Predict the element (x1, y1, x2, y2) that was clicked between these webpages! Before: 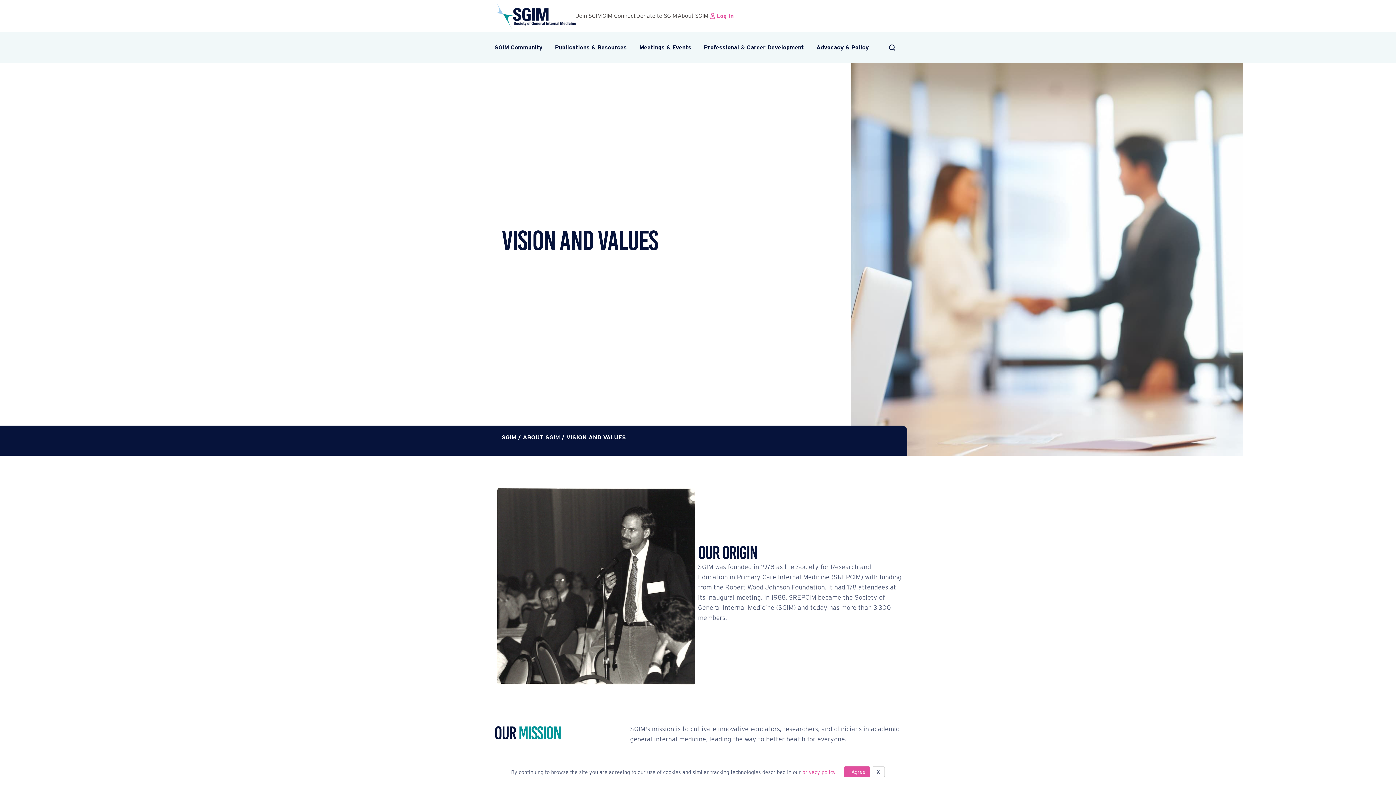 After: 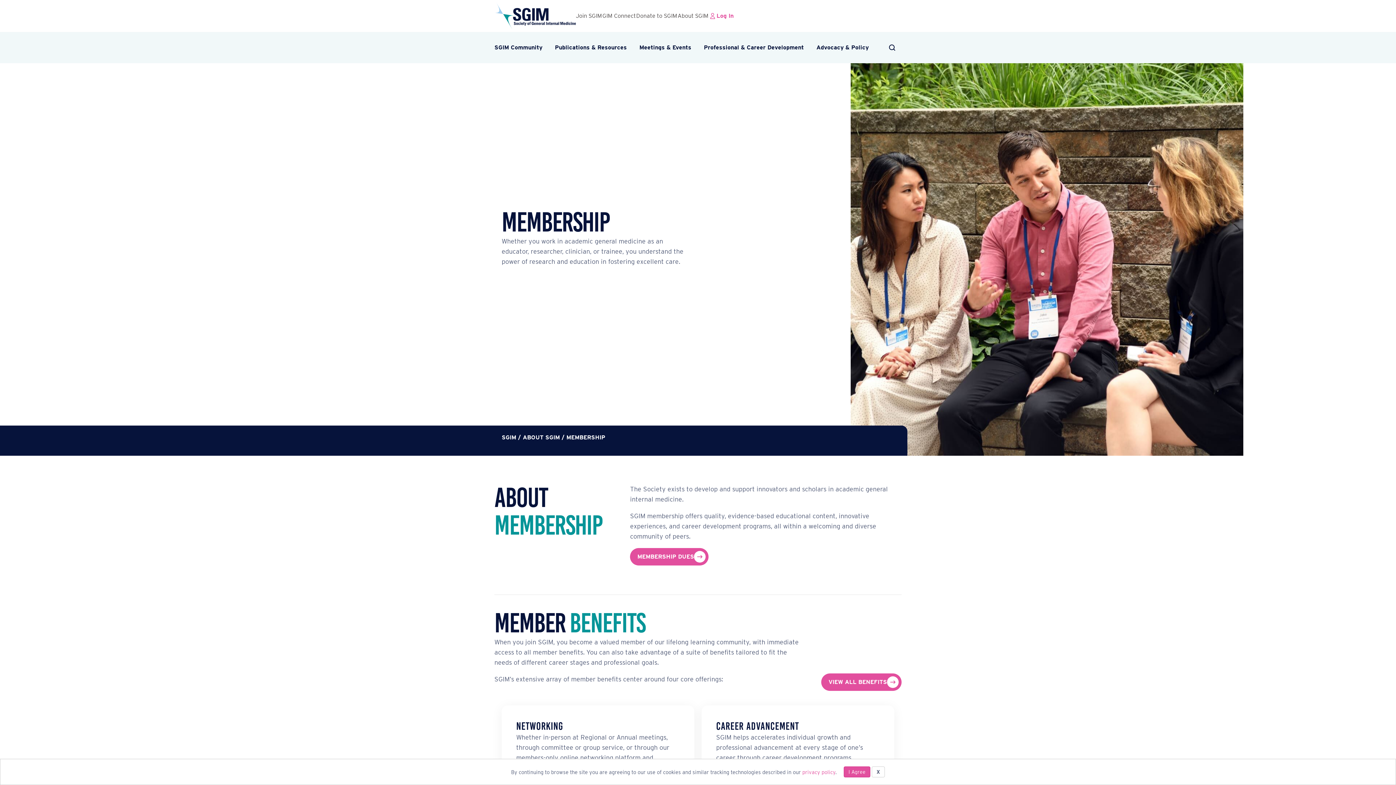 Action: bbox: (576, 5, 602, 26) label: Join SGIM